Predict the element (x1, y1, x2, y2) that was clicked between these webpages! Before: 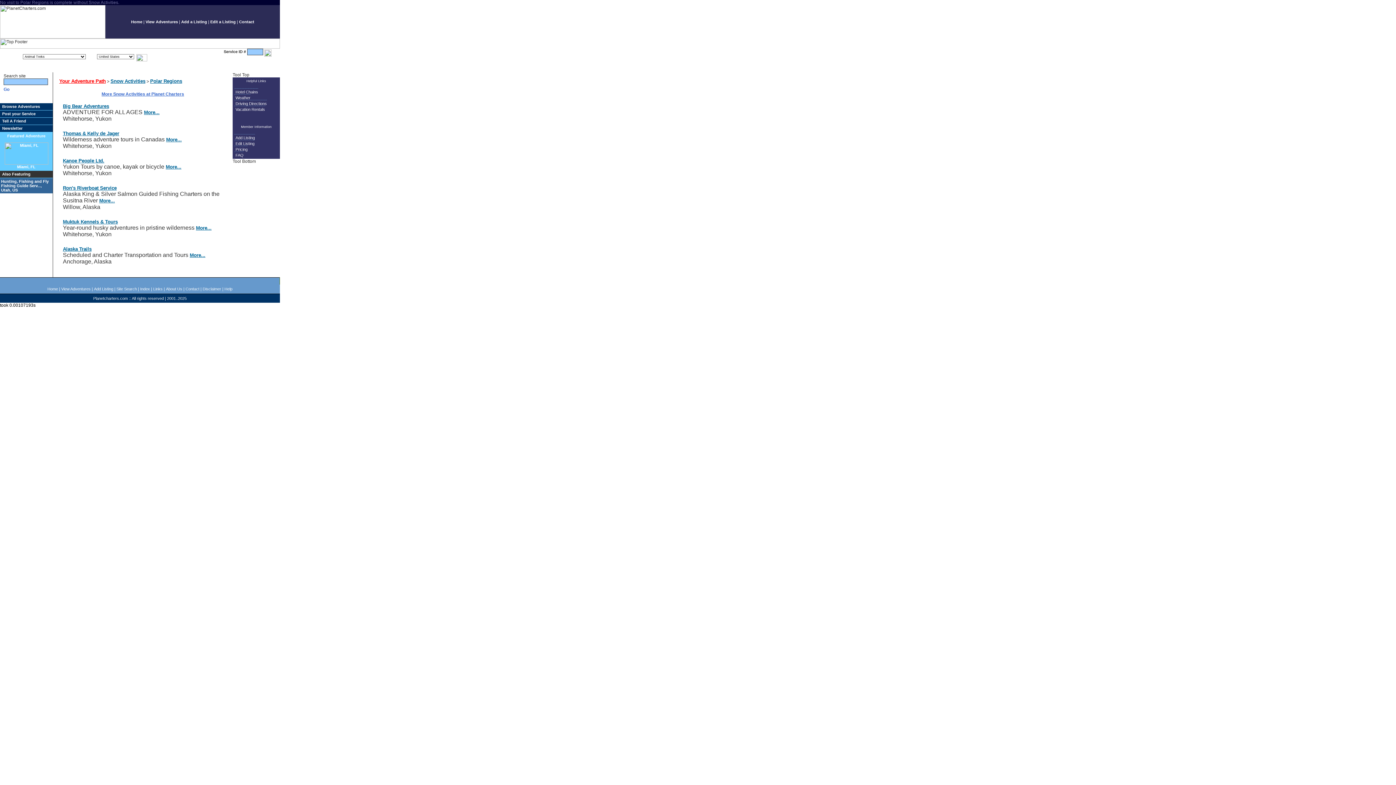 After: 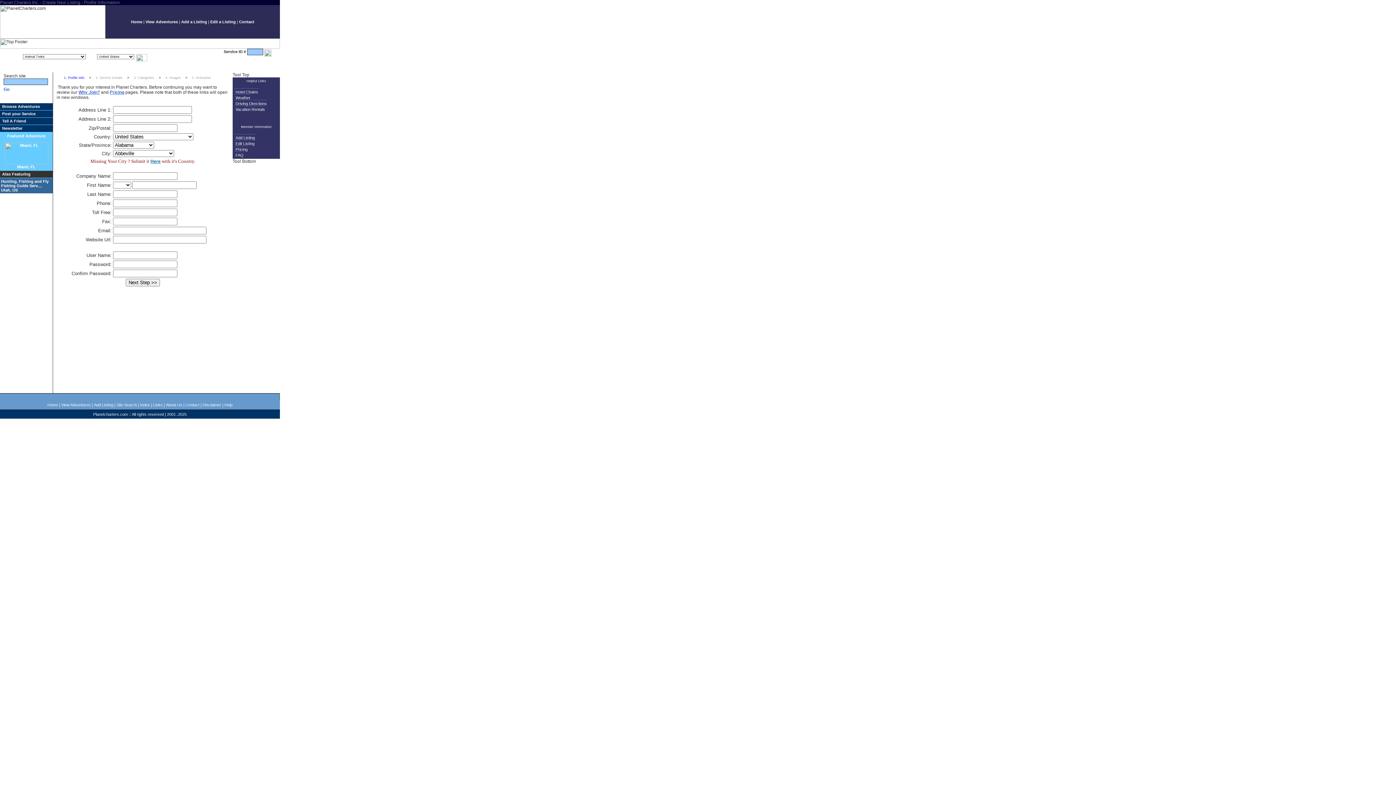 Action: bbox: (2, 111, 35, 116) label: Post your Service